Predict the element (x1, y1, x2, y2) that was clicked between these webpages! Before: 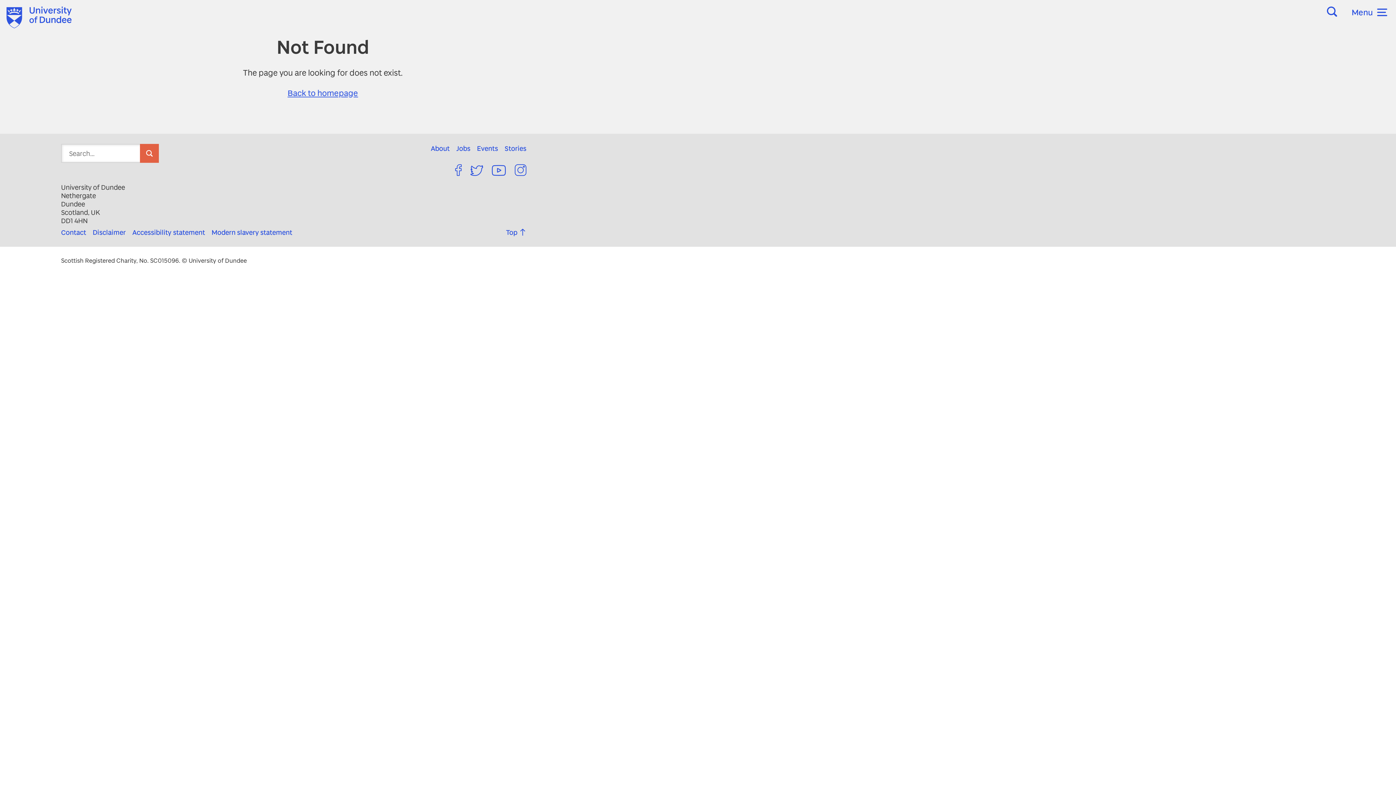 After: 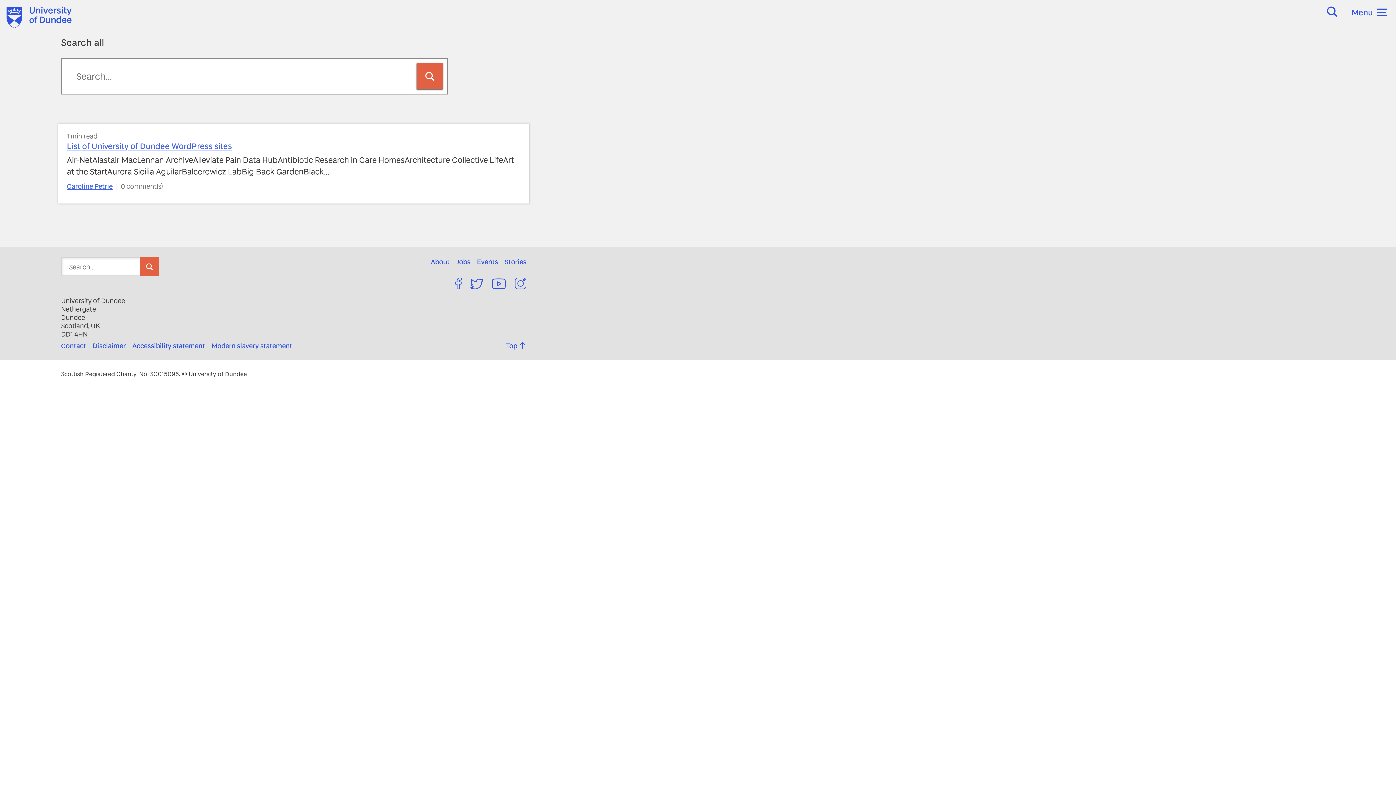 Action: label: search bbox: (140, 144, 158, 162)